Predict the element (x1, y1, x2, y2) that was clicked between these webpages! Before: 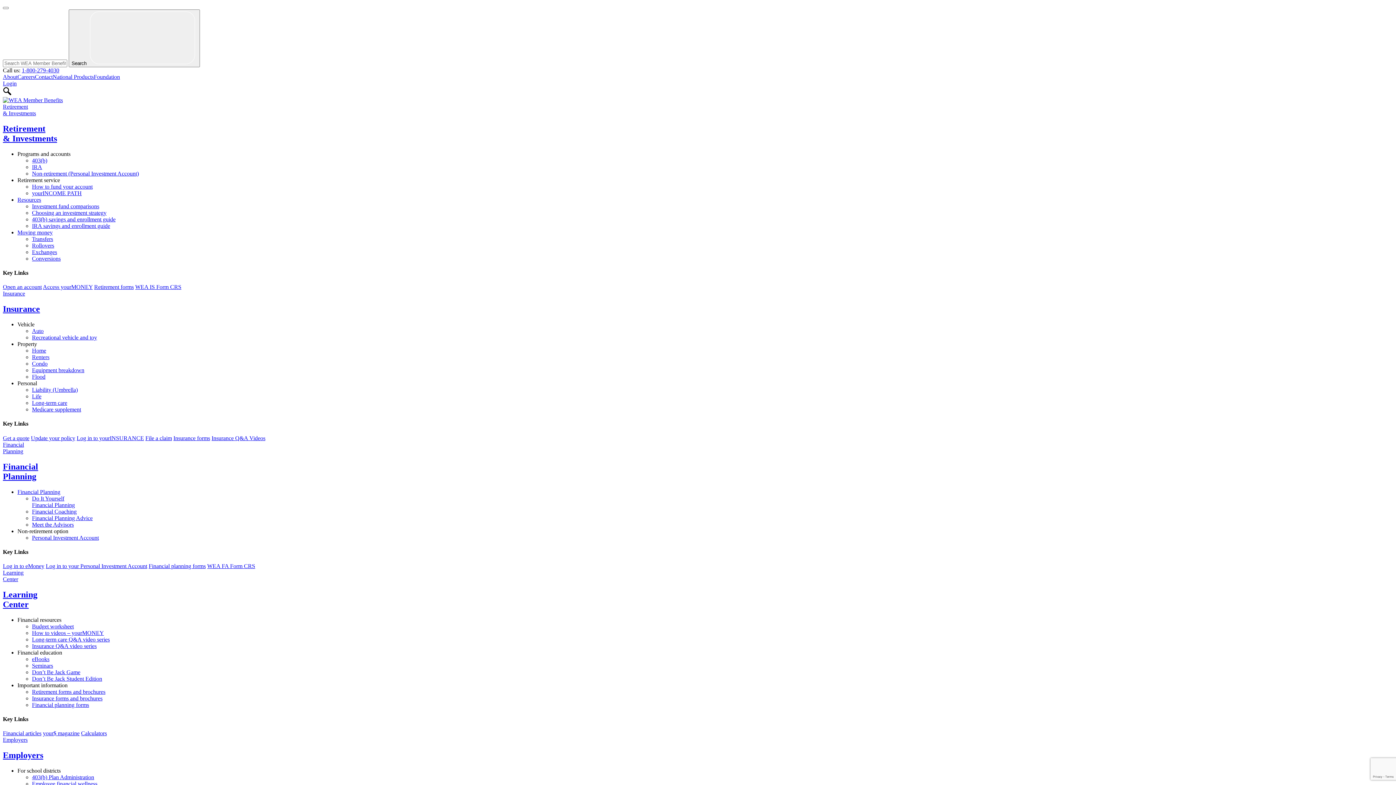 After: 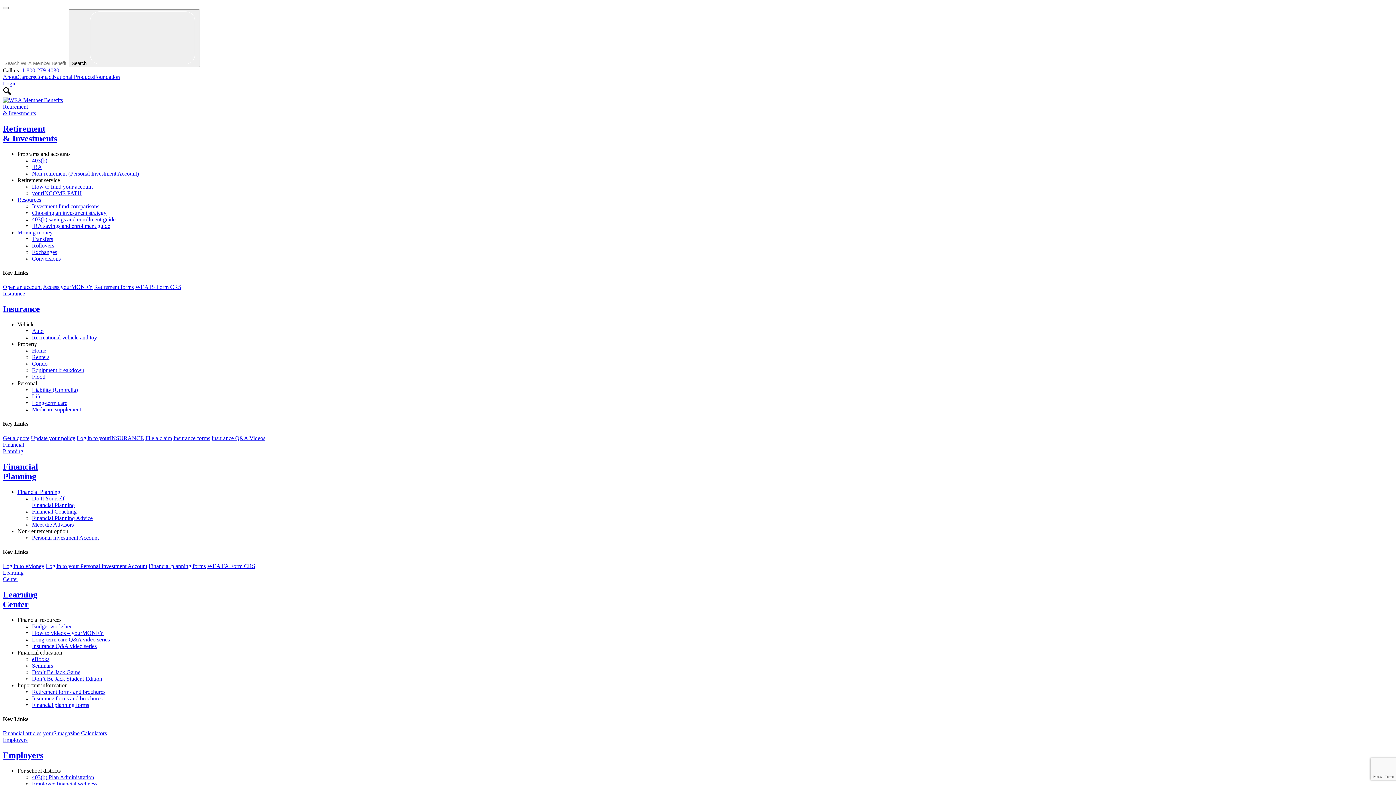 Action: bbox: (81, 730, 106, 736) label: Calculators